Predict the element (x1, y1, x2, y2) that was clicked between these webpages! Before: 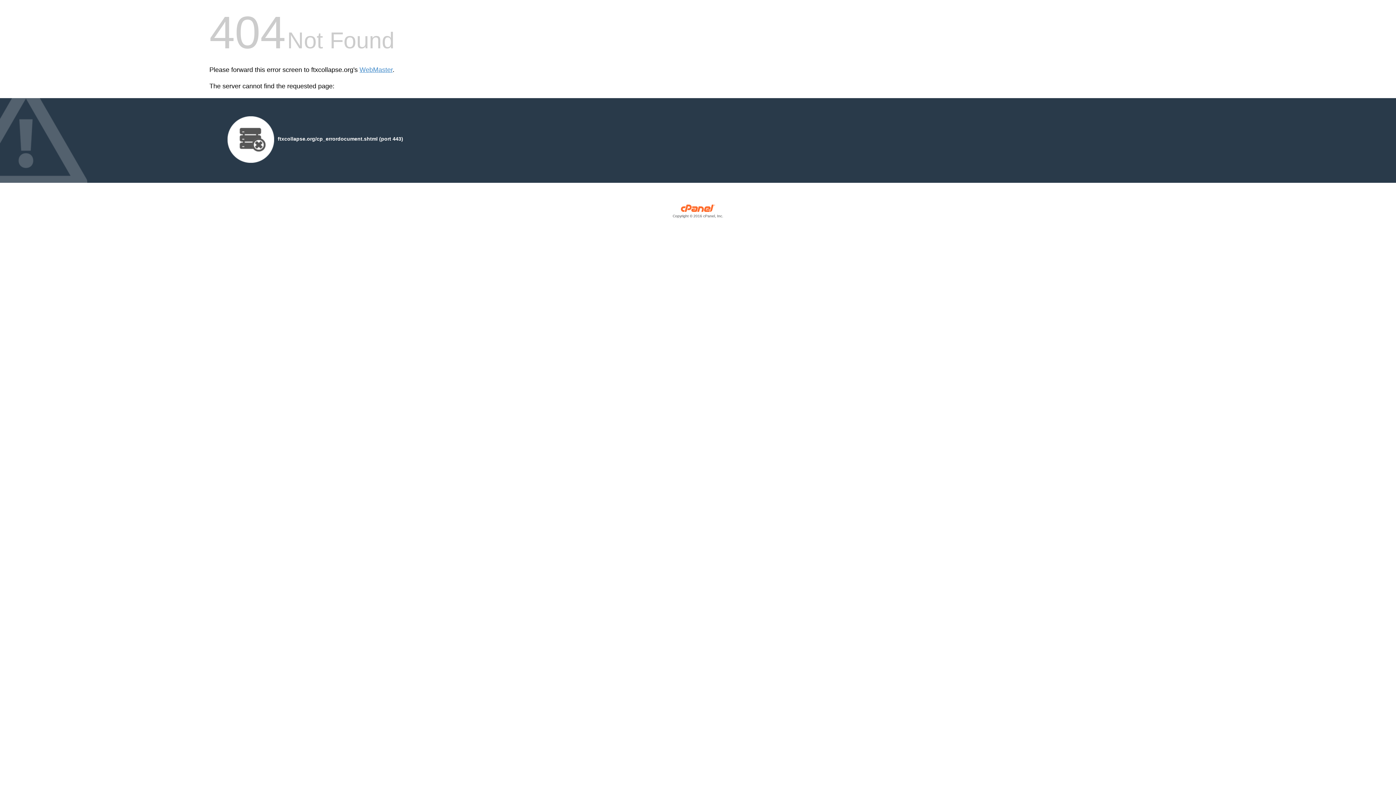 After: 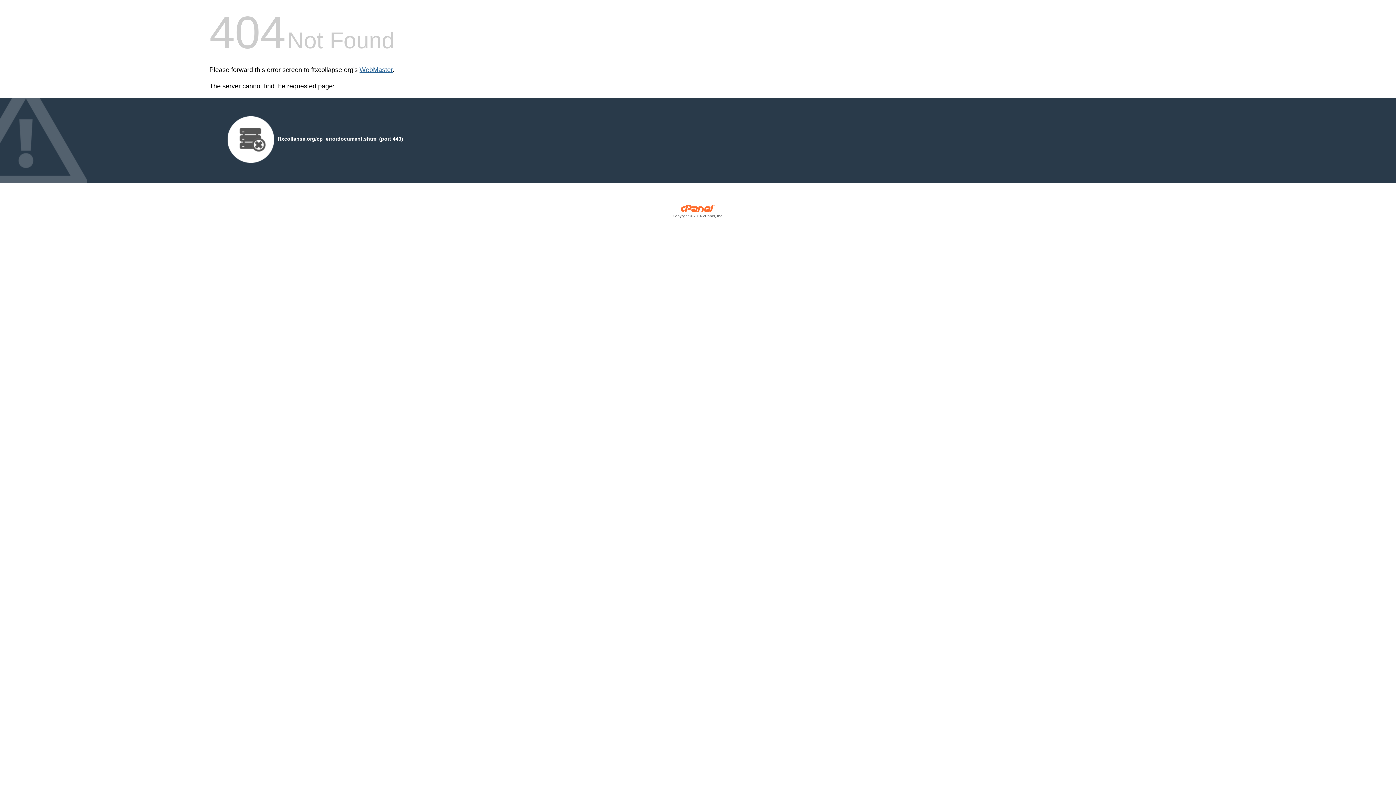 Action: label: WebMaster bbox: (359, 66, 392, 73)